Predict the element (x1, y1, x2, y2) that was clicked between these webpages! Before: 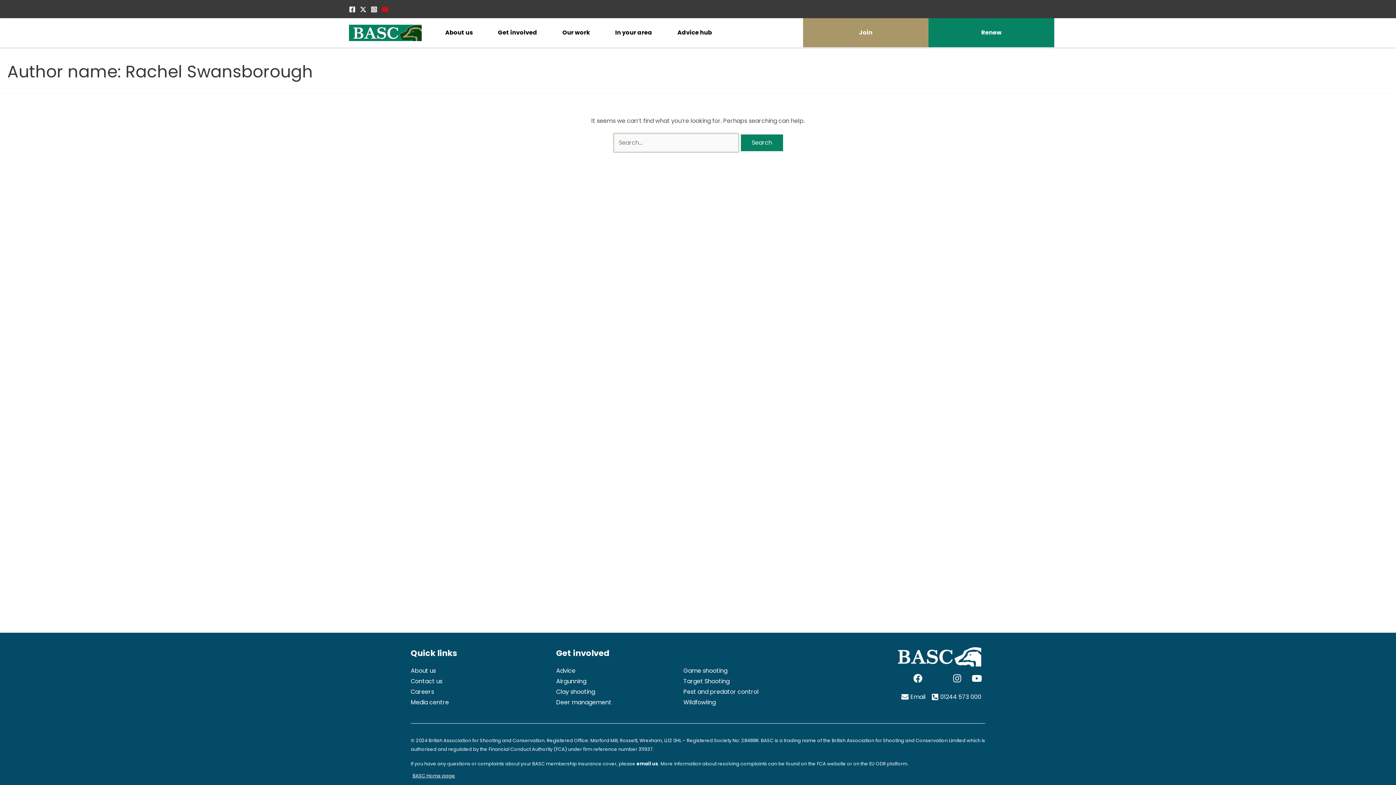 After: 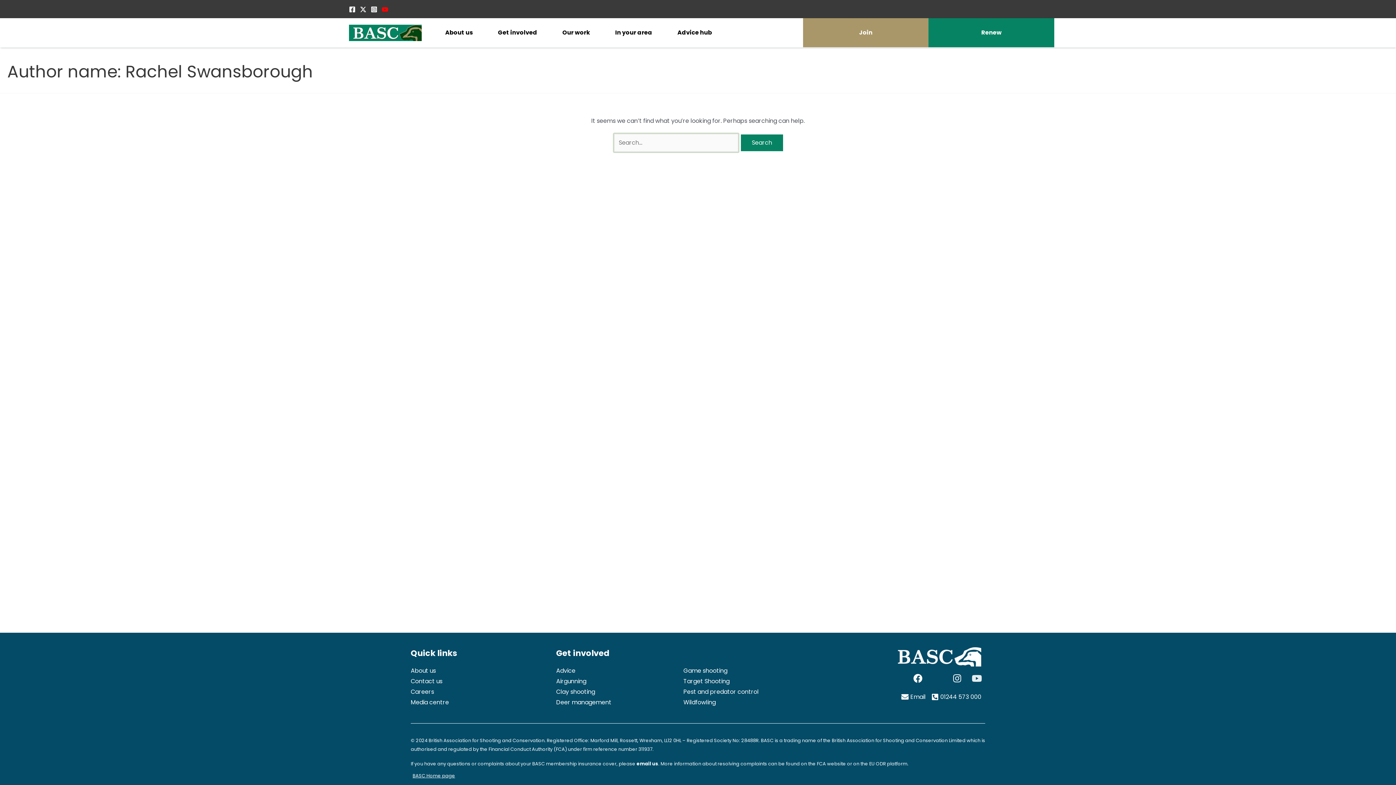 Action: label: Youtube bbox: (972, 674, 981, 683)